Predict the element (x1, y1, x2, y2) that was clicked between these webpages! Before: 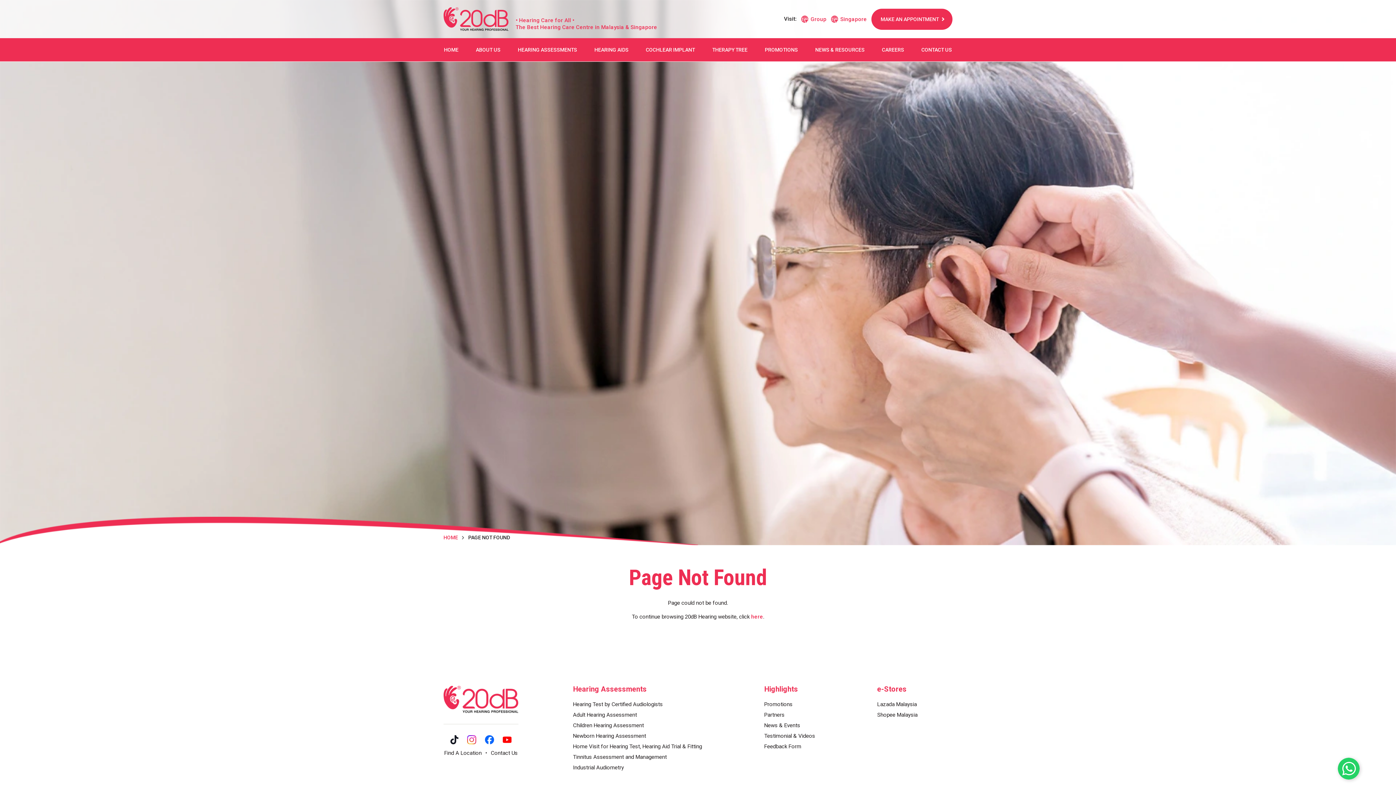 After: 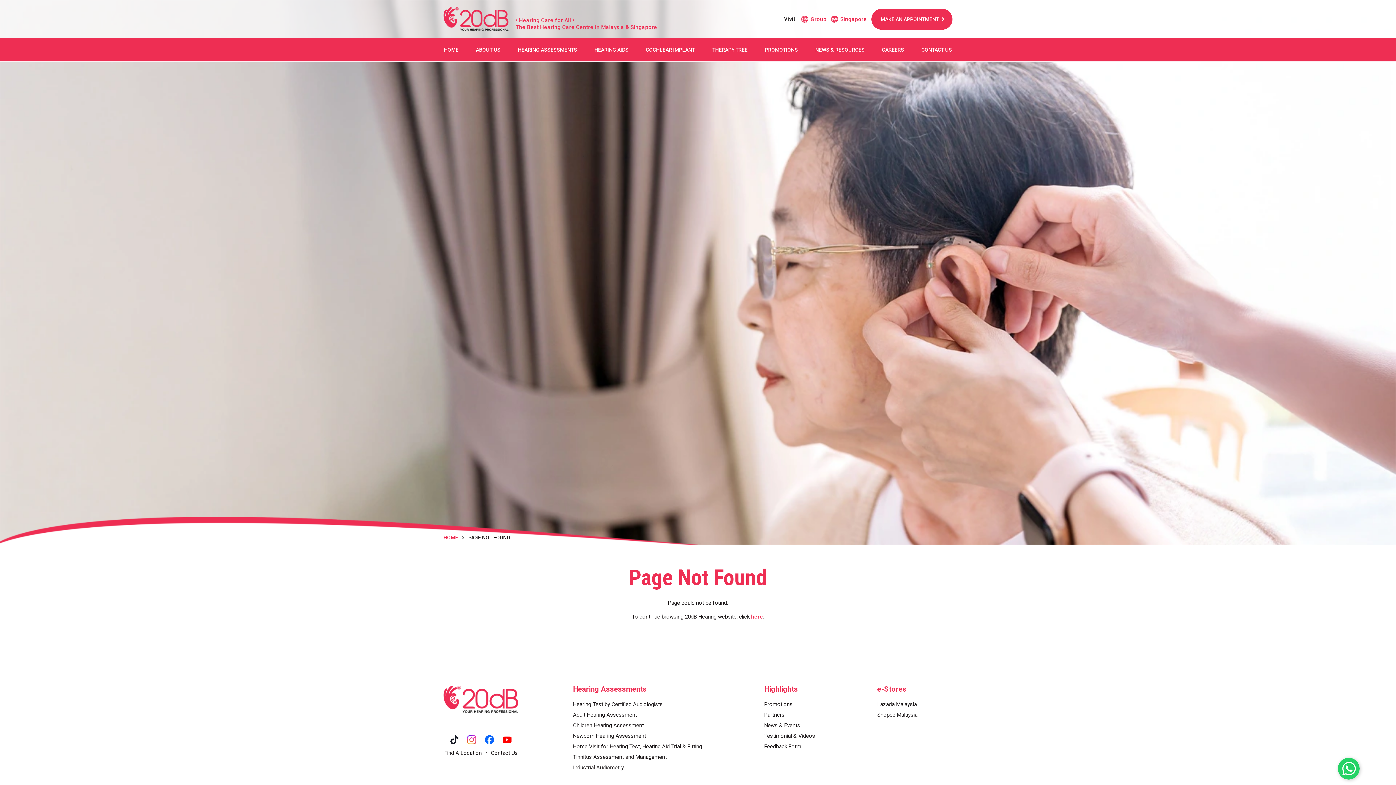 Action: label:   bbox: (467, 735, 476, 744)